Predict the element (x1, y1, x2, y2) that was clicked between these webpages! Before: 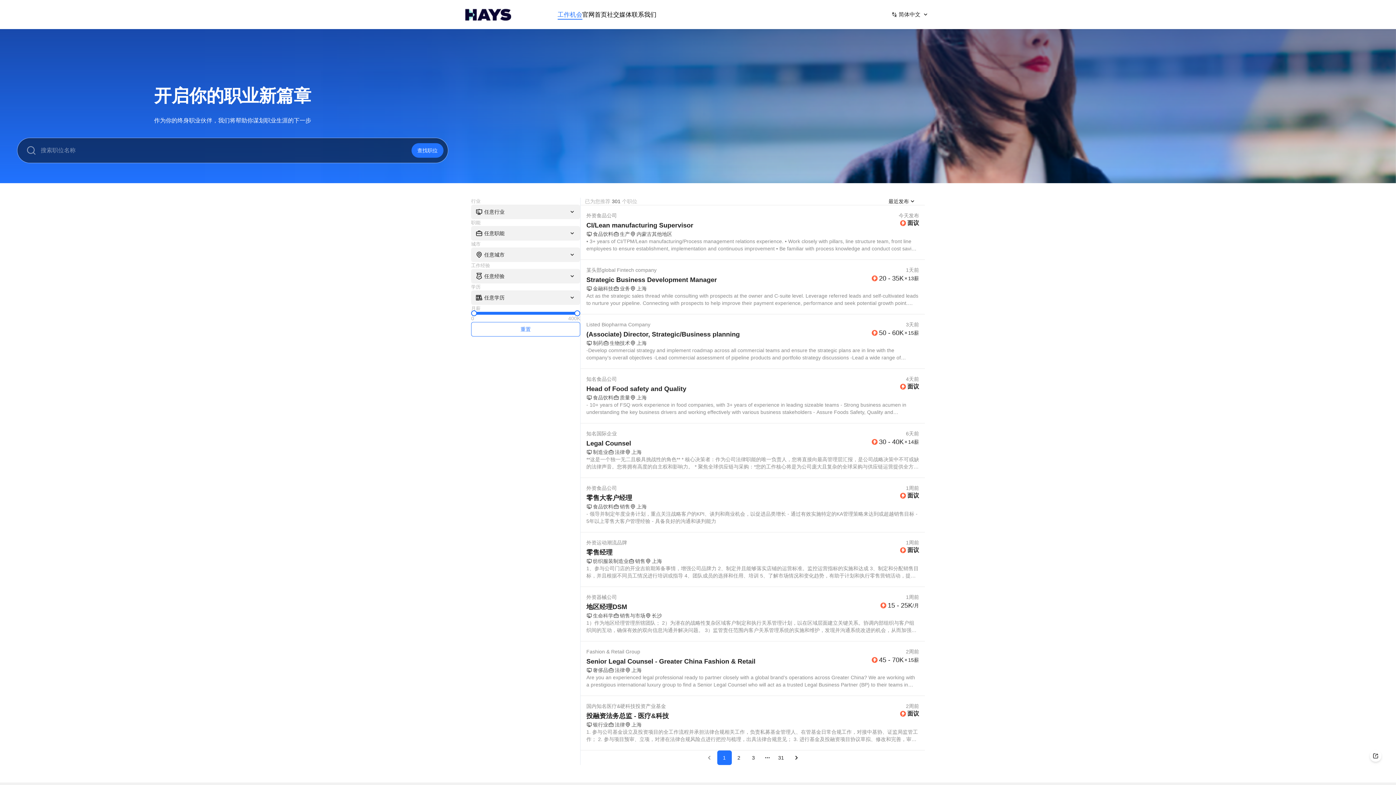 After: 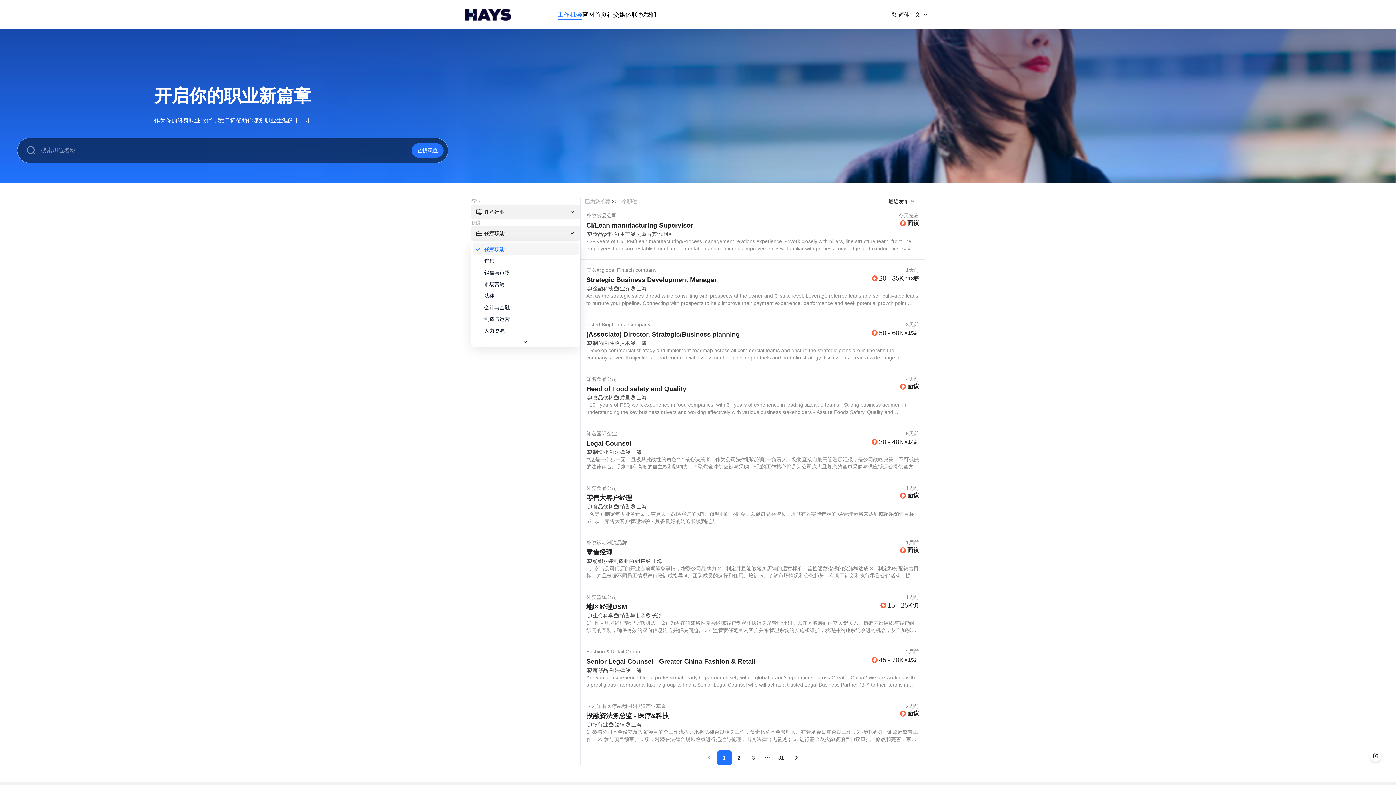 Action: label: 职能 bbox: (471, 226, 580, 240)